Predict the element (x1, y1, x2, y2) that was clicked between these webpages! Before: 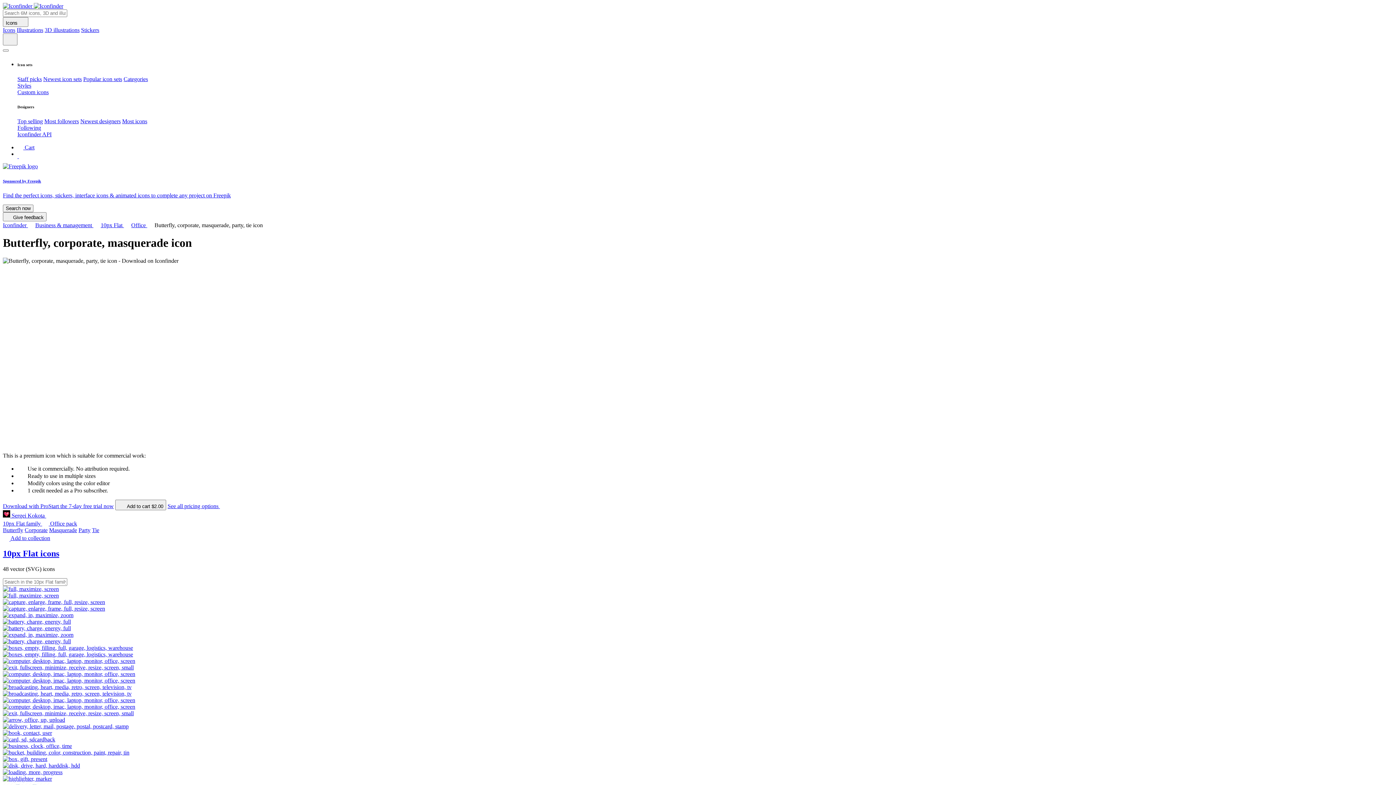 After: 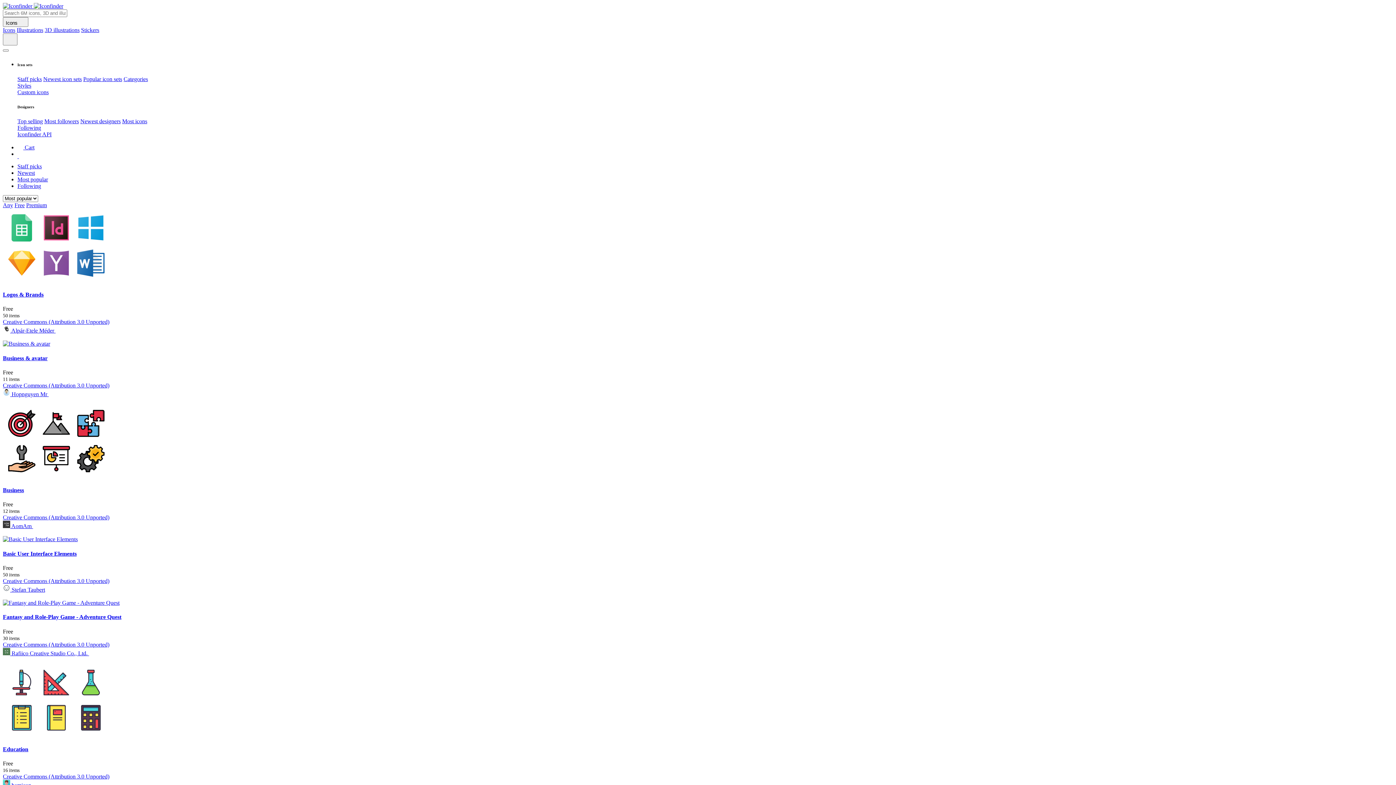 Action: bbox: (83, 75, 122, 82) label: Popular icon sets